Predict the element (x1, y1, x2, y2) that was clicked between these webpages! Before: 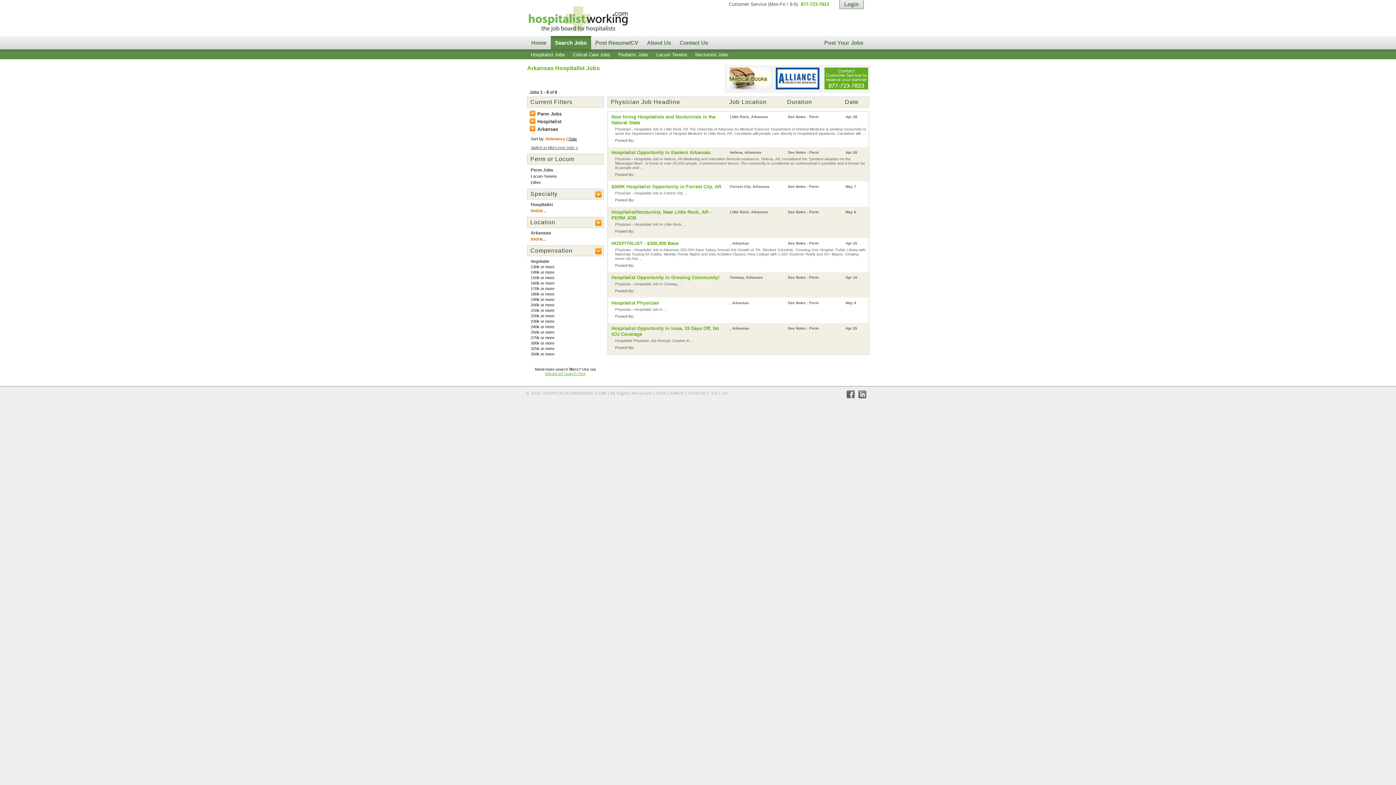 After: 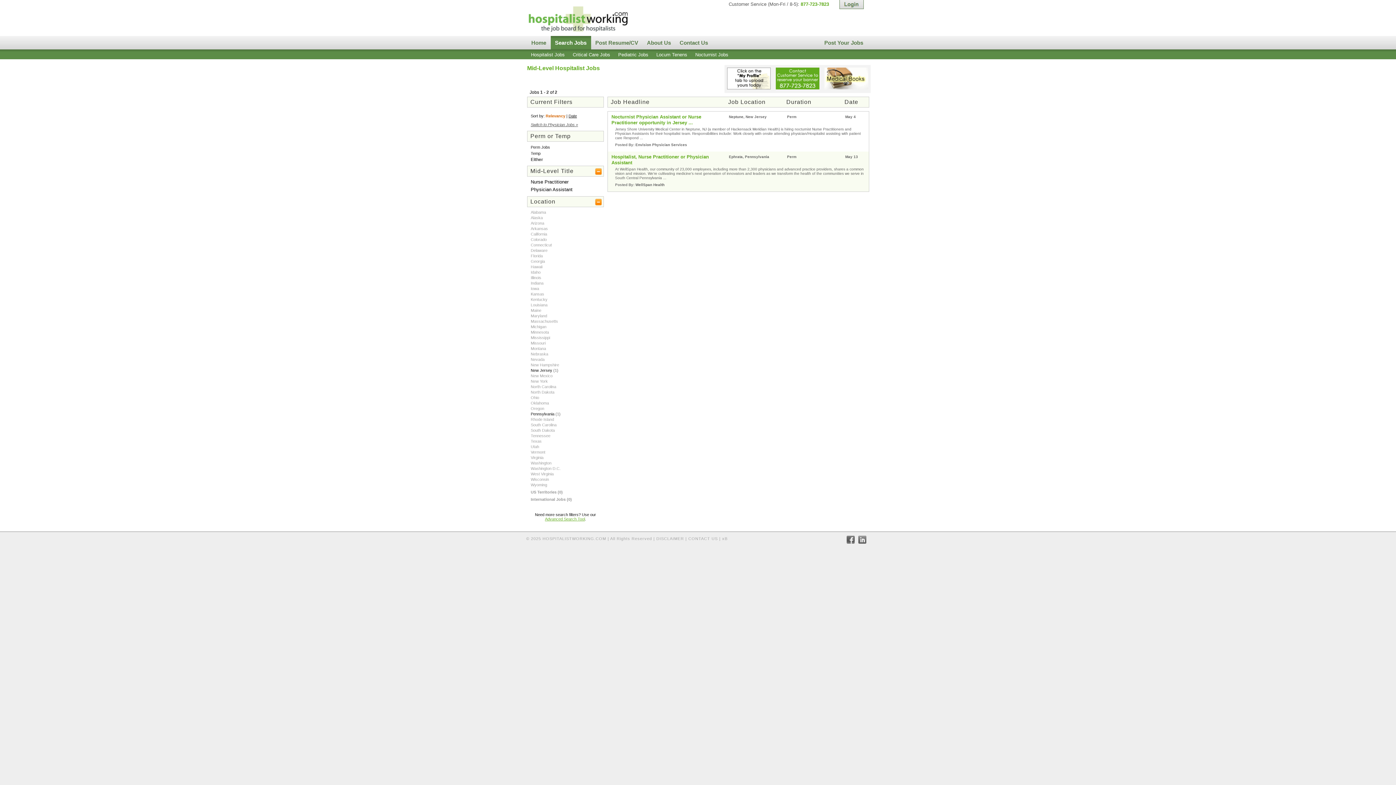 Action: label: Switch to Mid-Level Jobs » bbox: (530, 145, 578, 149)